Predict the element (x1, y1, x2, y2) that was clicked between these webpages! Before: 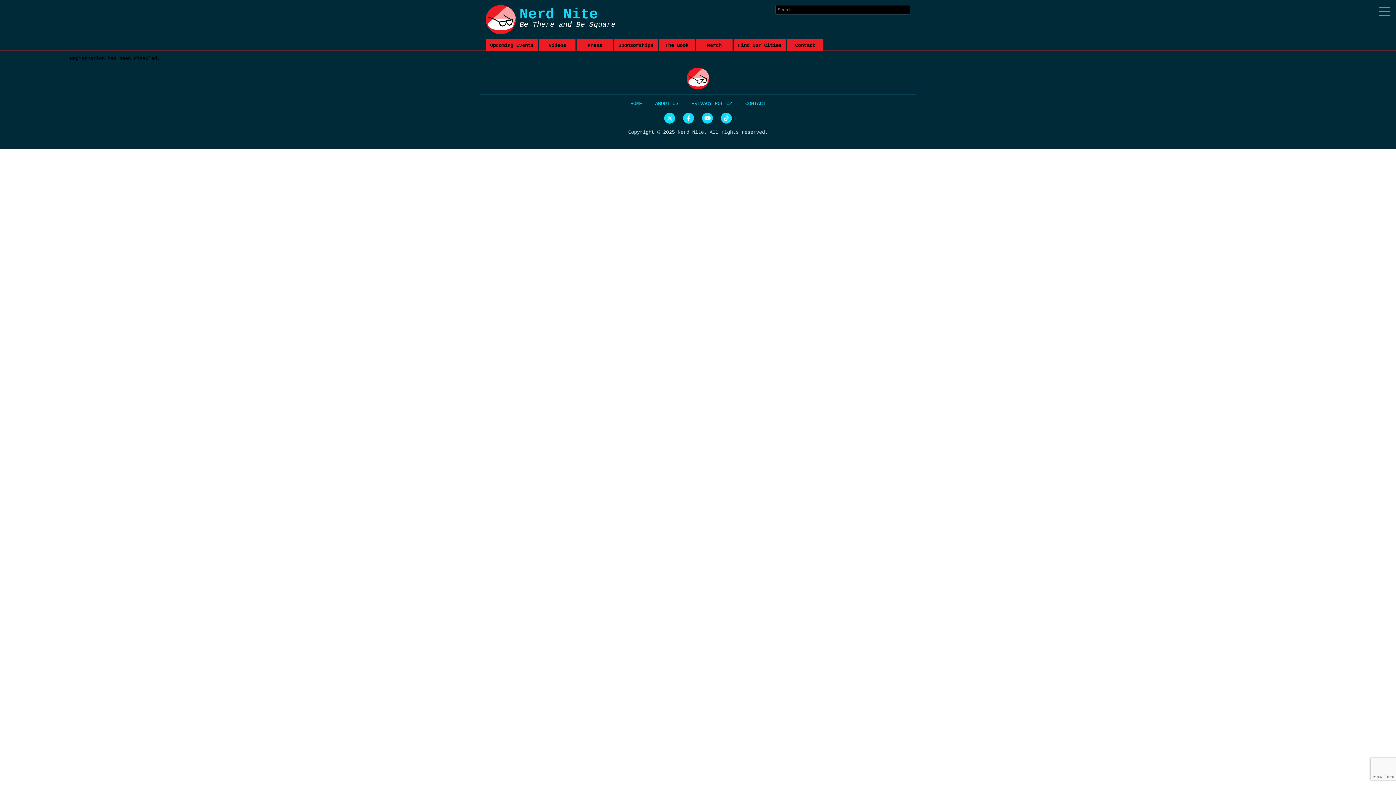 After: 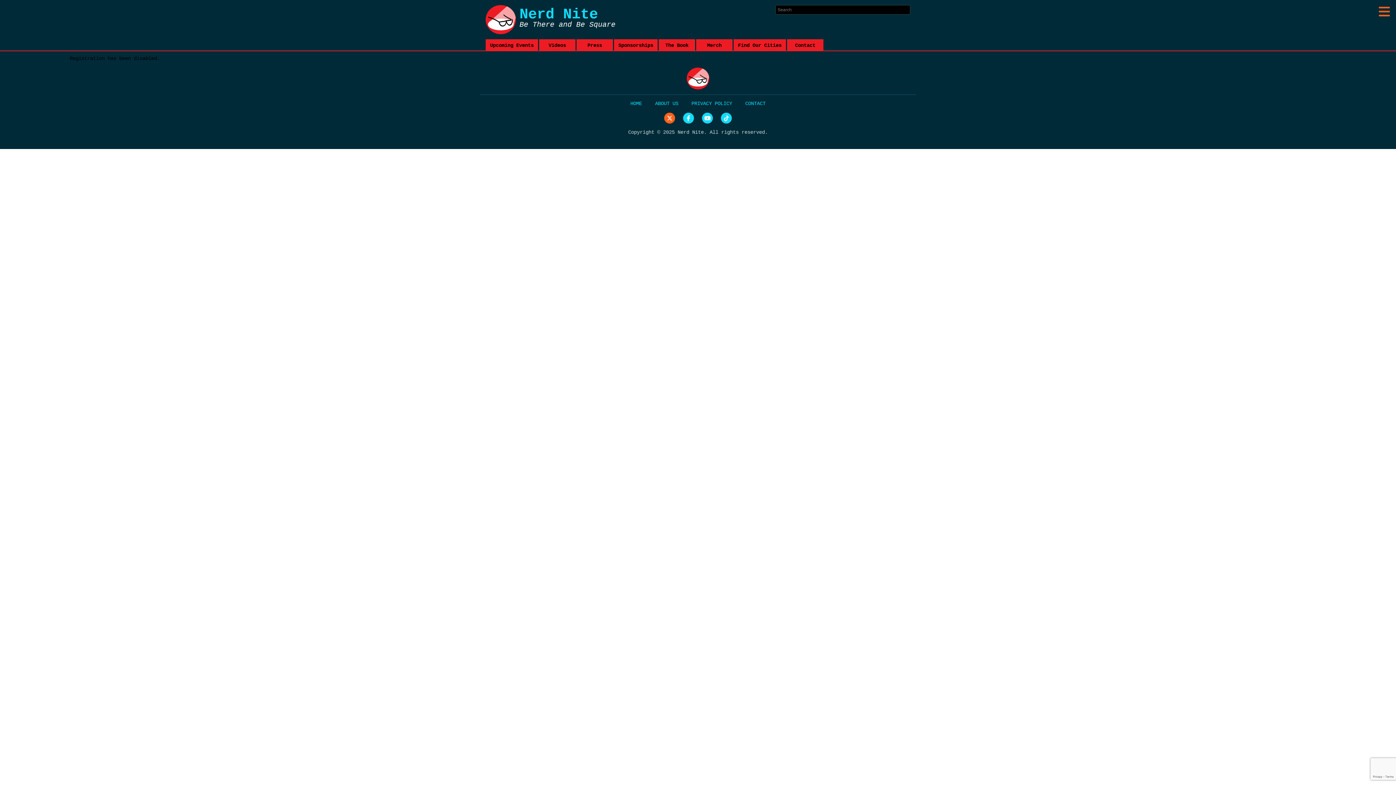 Action: bbox: (664, 112, 675, 123) label: Nerd Nite Global on Twitter